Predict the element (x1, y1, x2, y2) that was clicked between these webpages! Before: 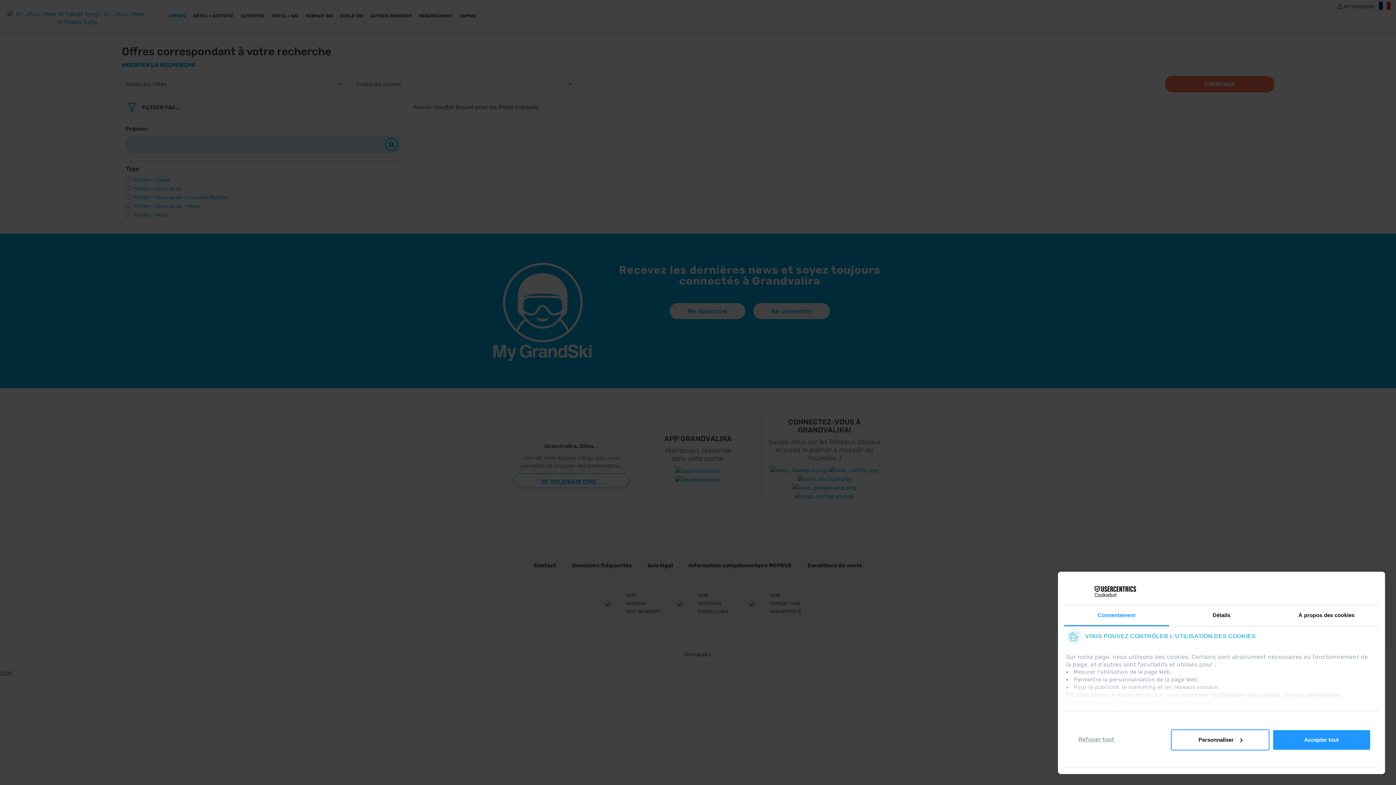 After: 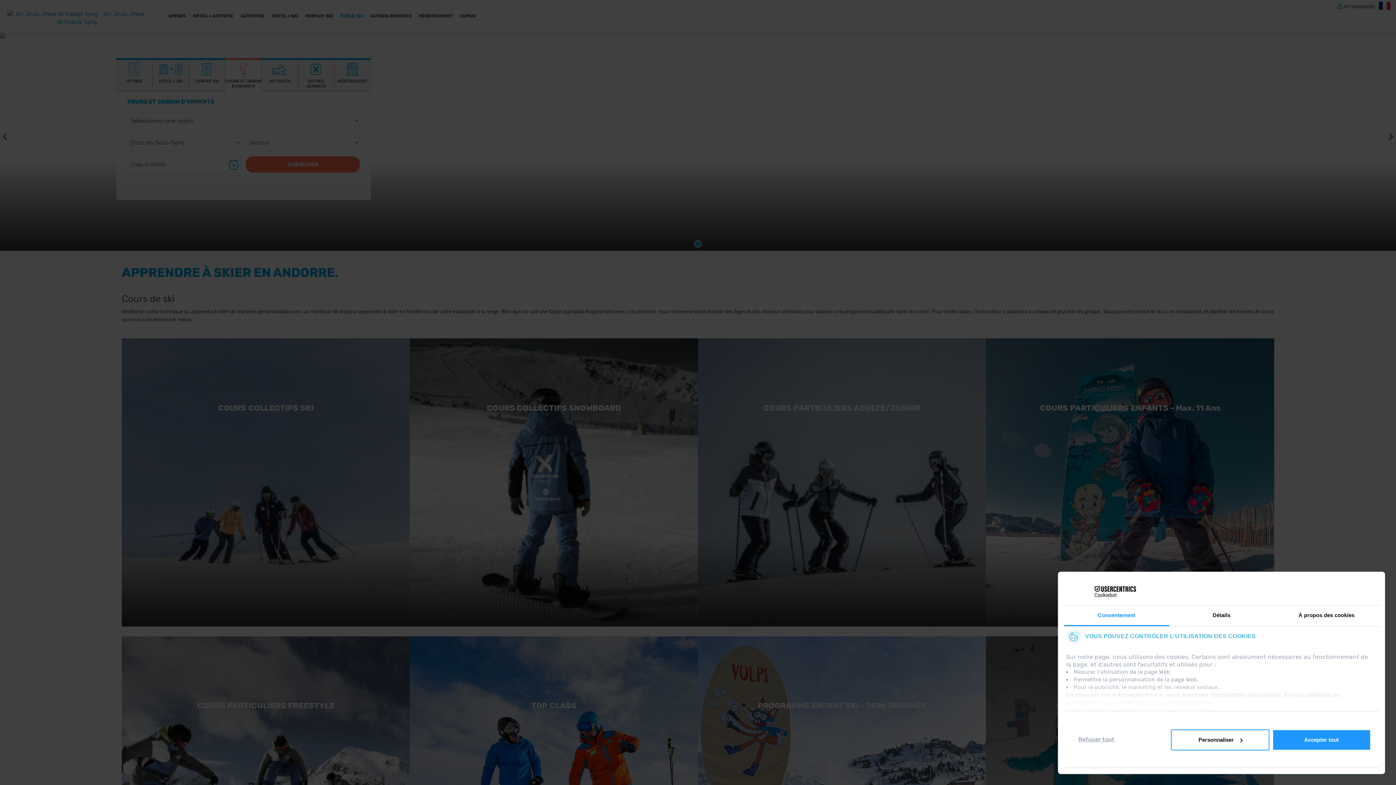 Action: label: ÉCOLE SKI bbox: (340, 12, 363, 23)